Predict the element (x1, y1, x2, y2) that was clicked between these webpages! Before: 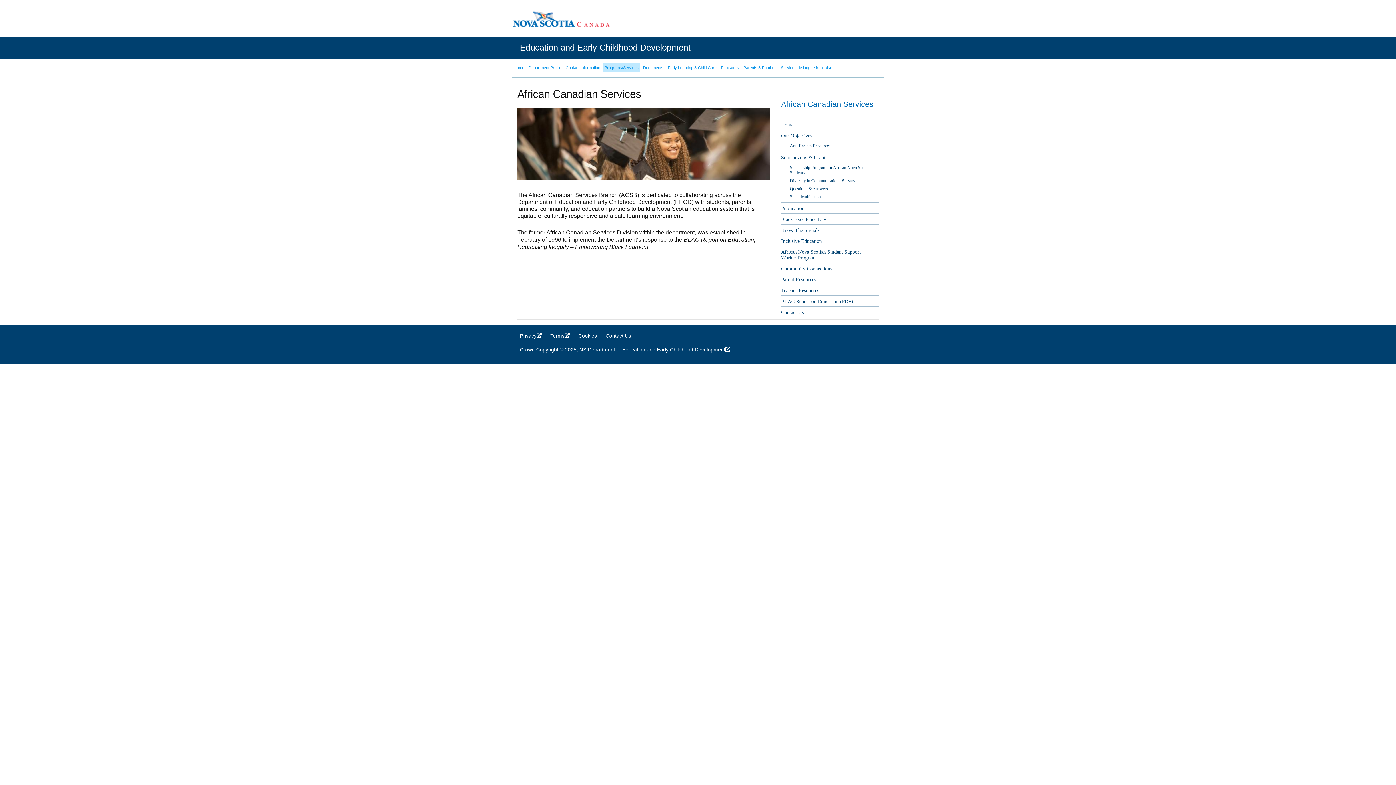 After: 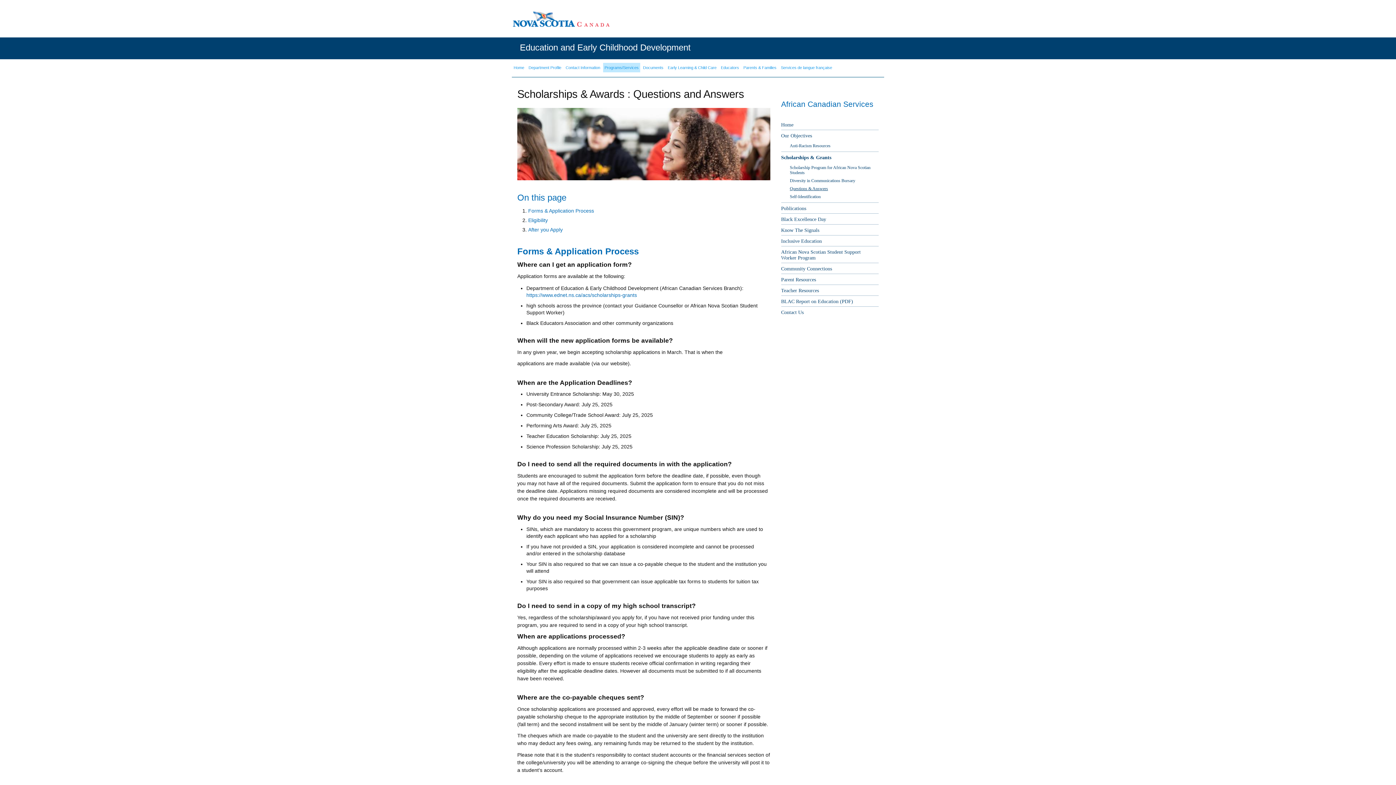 Action: bbox: (786, 184, 878, 192) label: Questions & Answers